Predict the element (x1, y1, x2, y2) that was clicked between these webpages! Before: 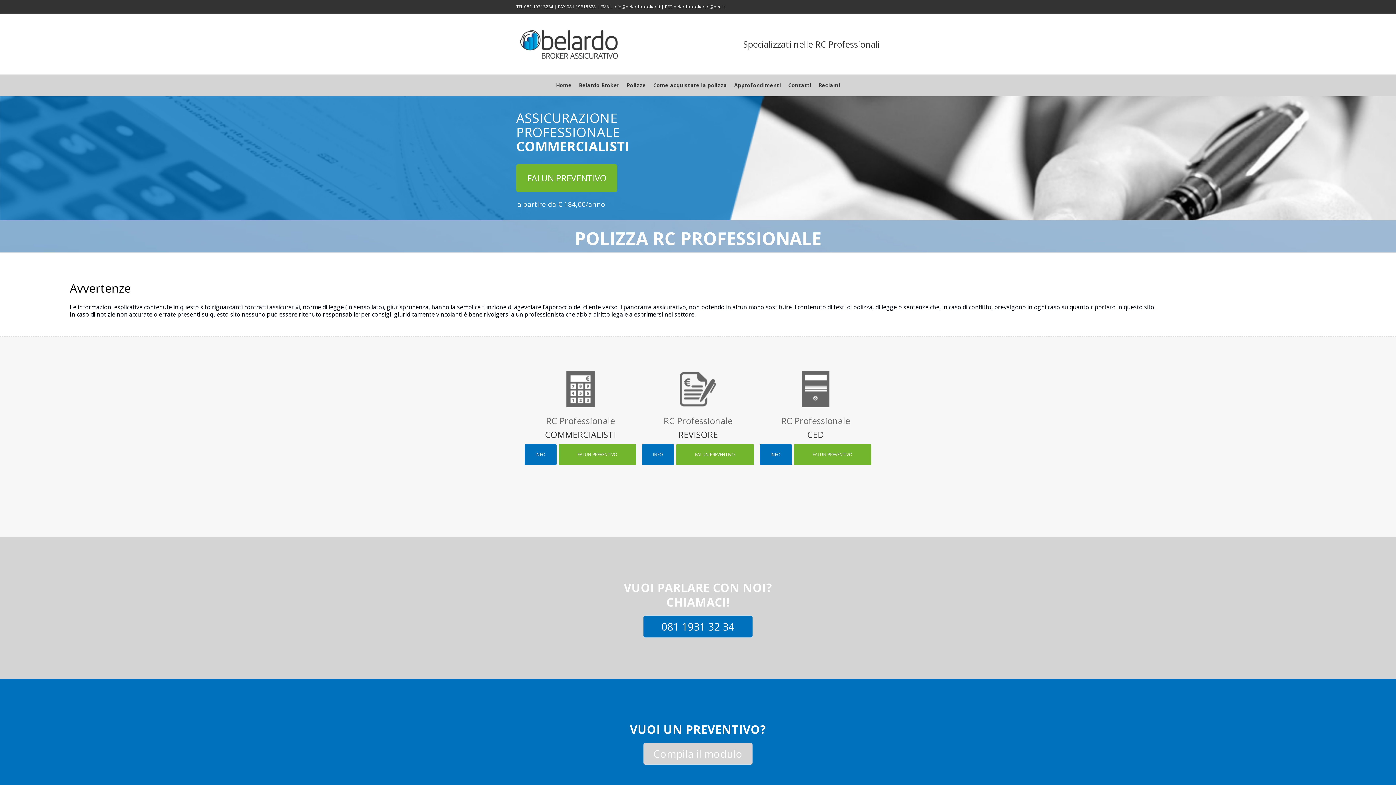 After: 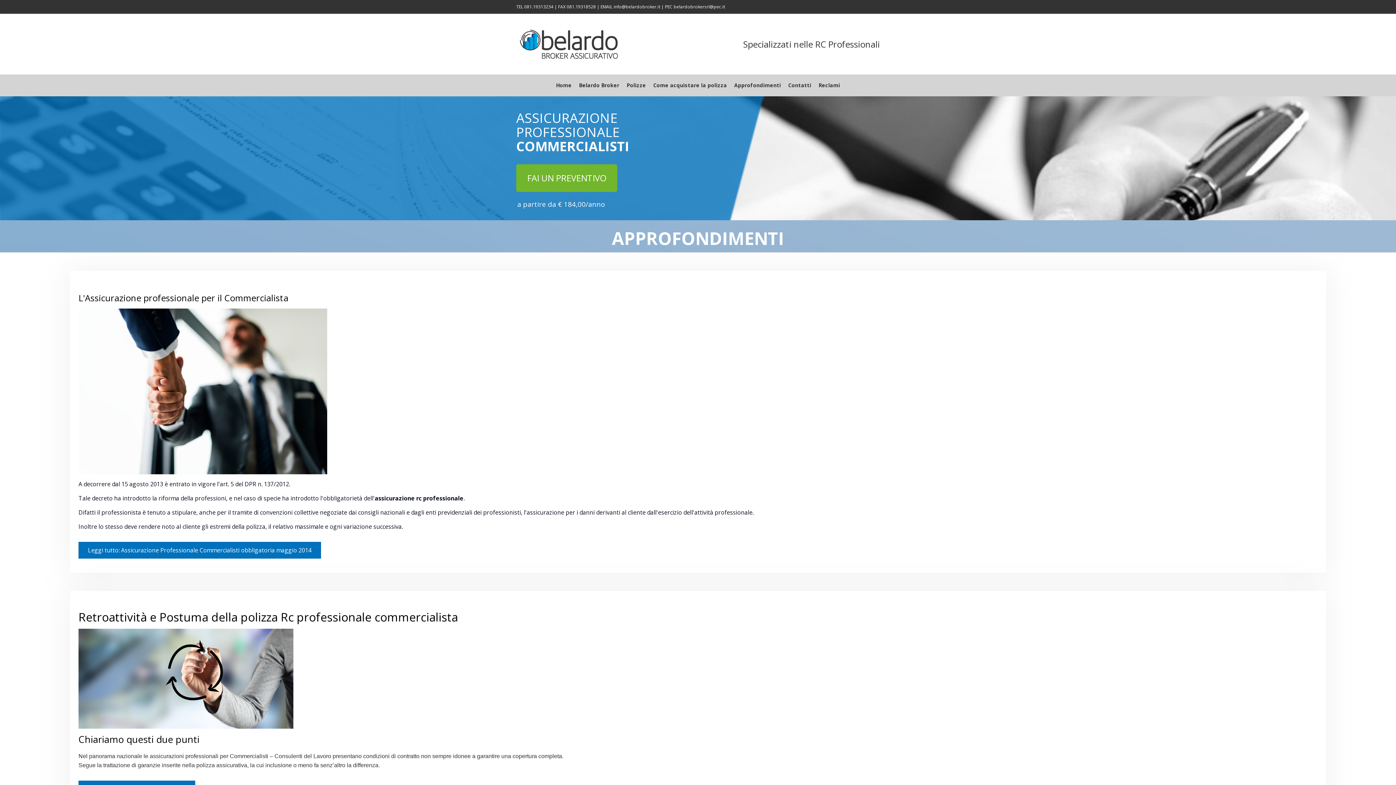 Action: label: Approfondimenti bbox: (734, 74, 781, 96)